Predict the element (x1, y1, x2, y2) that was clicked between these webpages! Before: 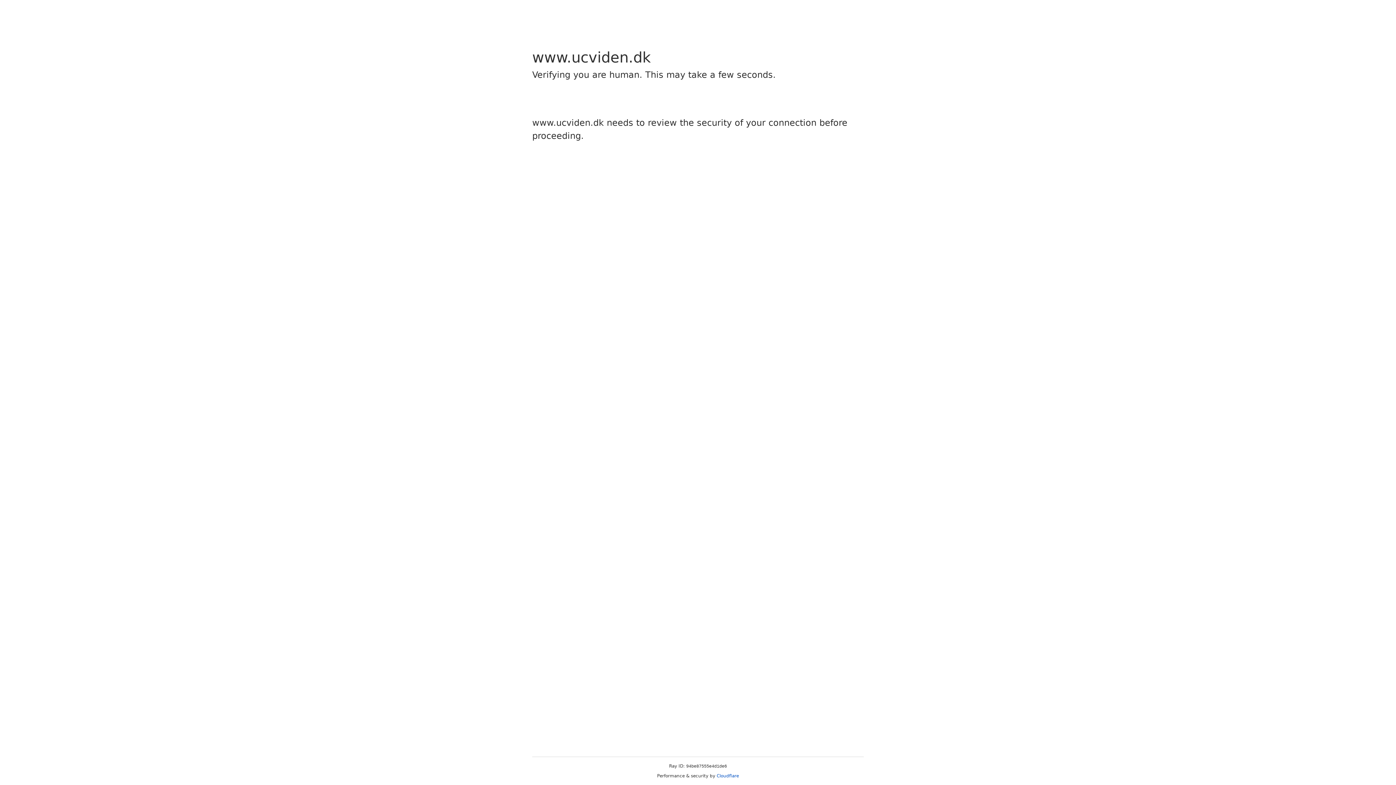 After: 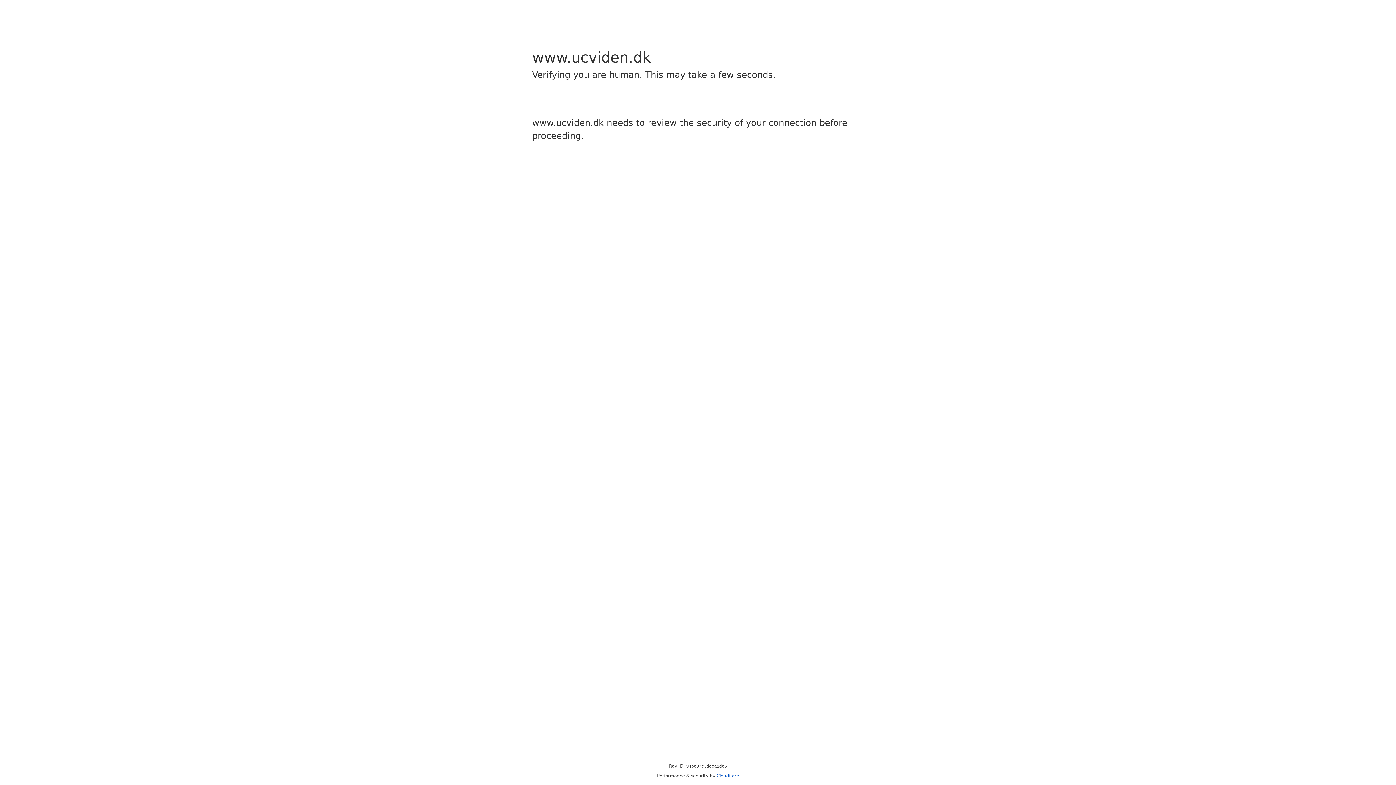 Action: bbox: (716, 773, 739, 778) label: Cloudflare